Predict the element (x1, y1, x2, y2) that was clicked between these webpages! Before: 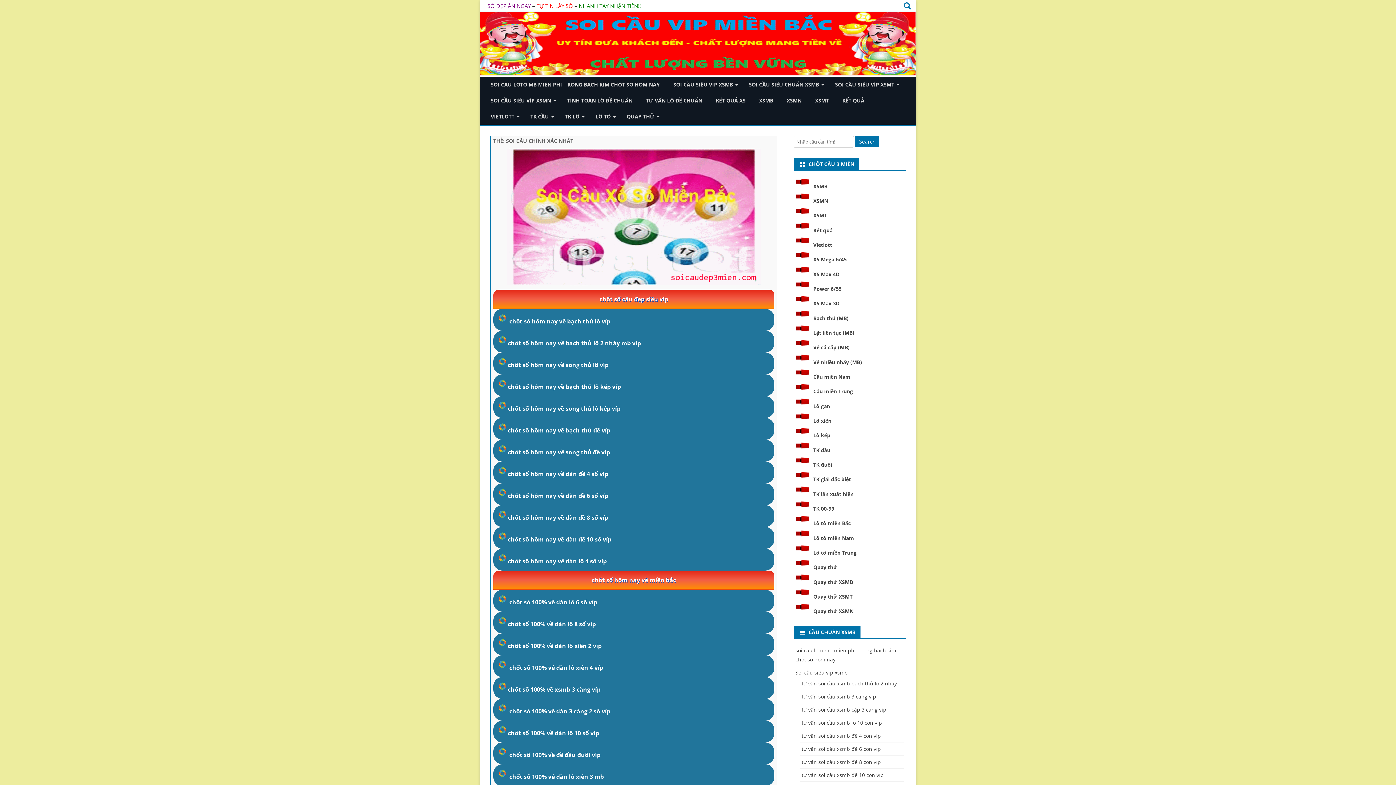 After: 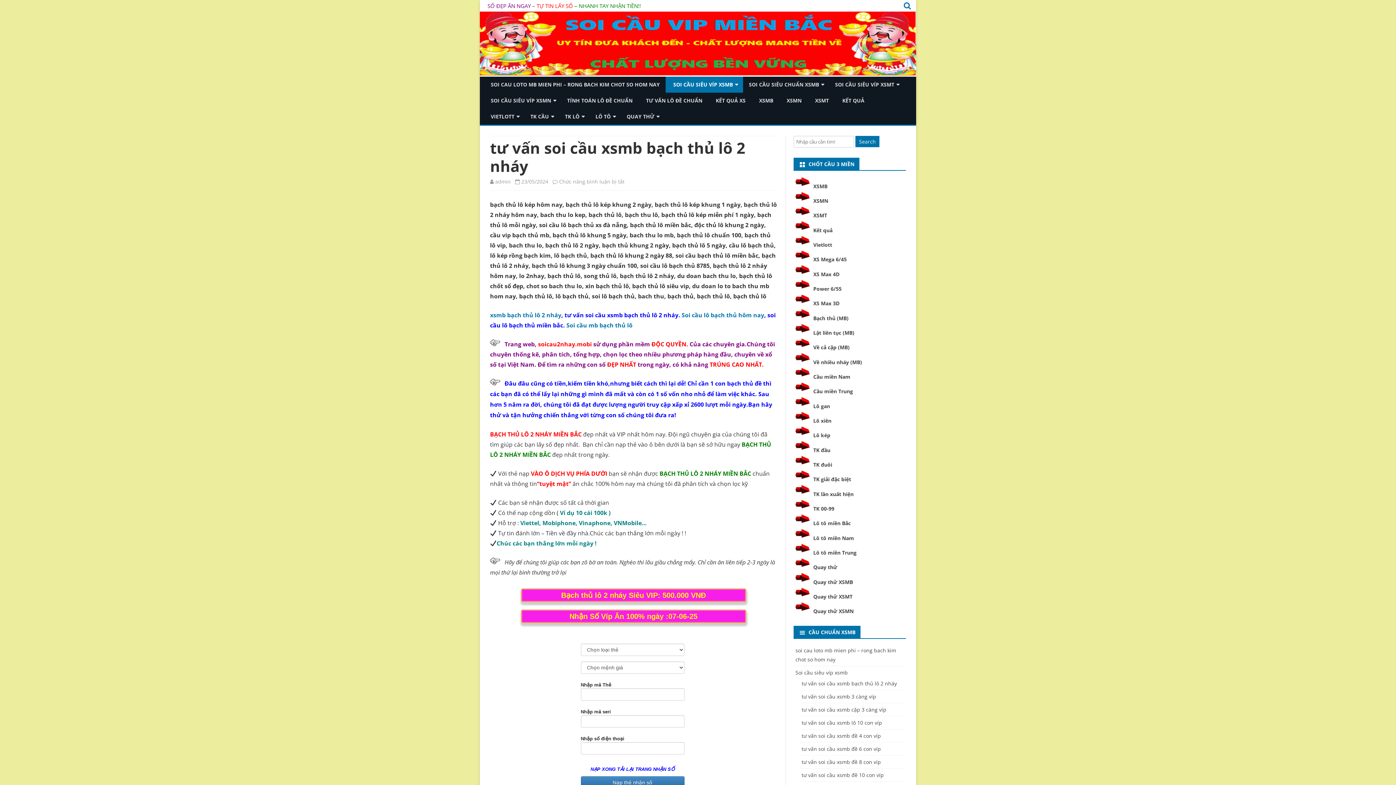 Action: bbox: (508, 339, 641, 347) label: chốt số hôm nay về bạch thủ lô 2 nháy mb víp